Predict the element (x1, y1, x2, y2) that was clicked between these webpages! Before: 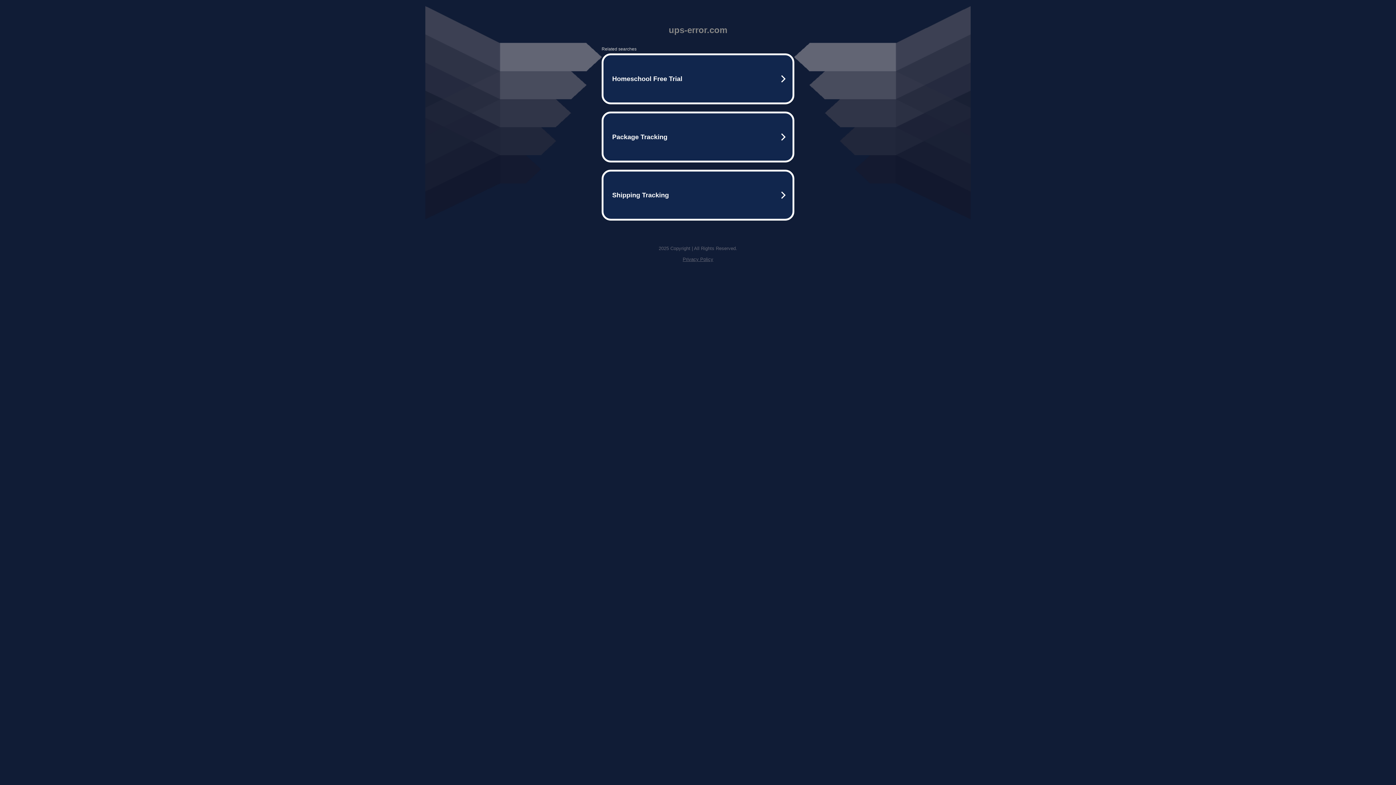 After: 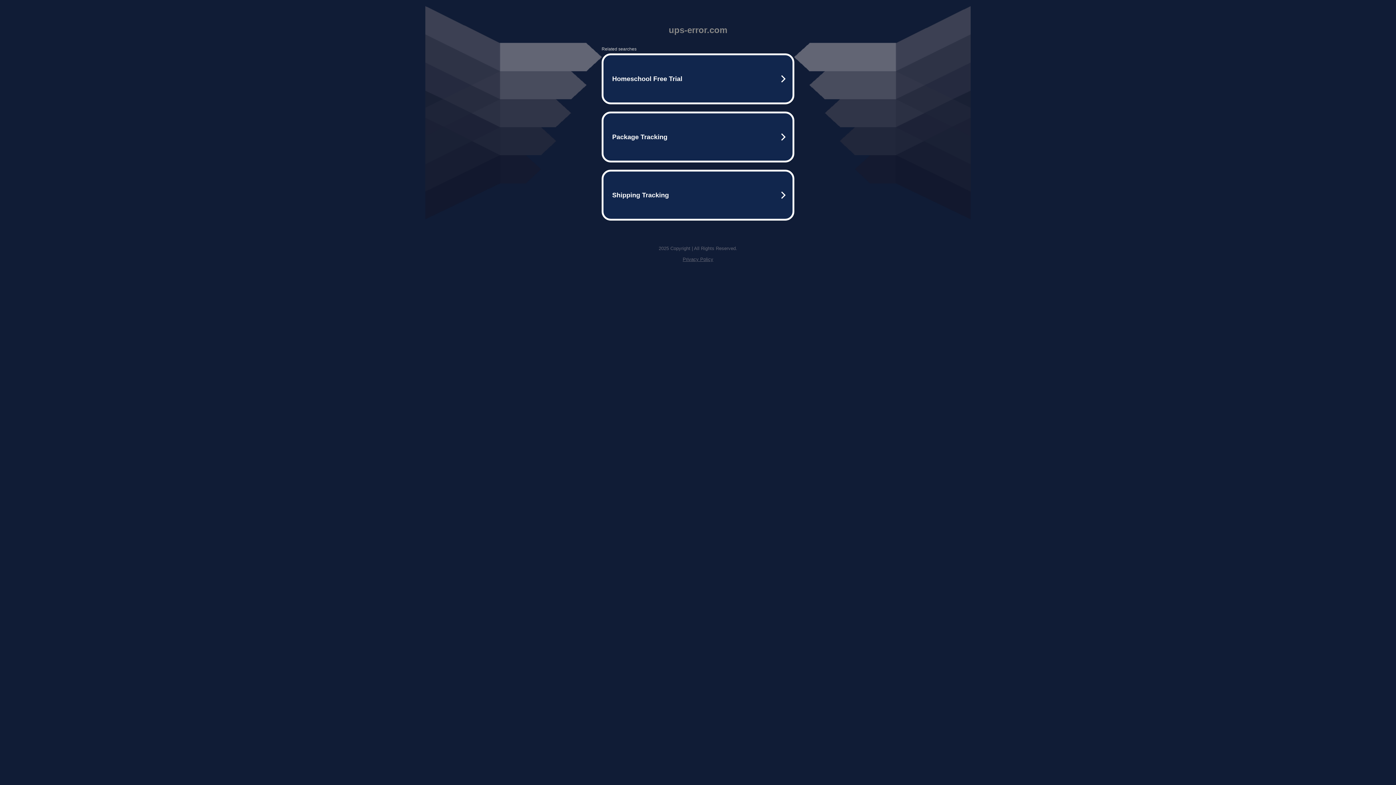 Action: label: Privacy Policy bbox: (682, 256, 713, 262)